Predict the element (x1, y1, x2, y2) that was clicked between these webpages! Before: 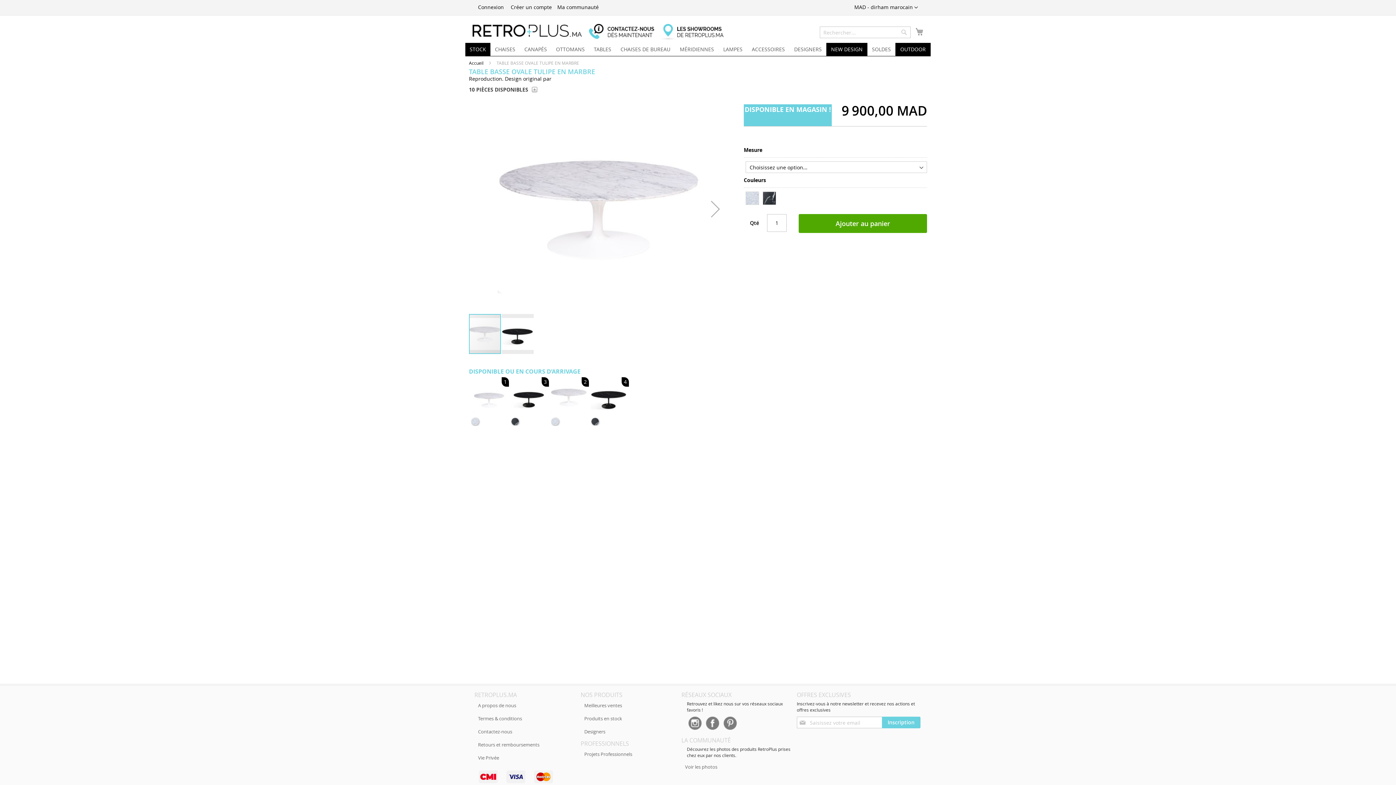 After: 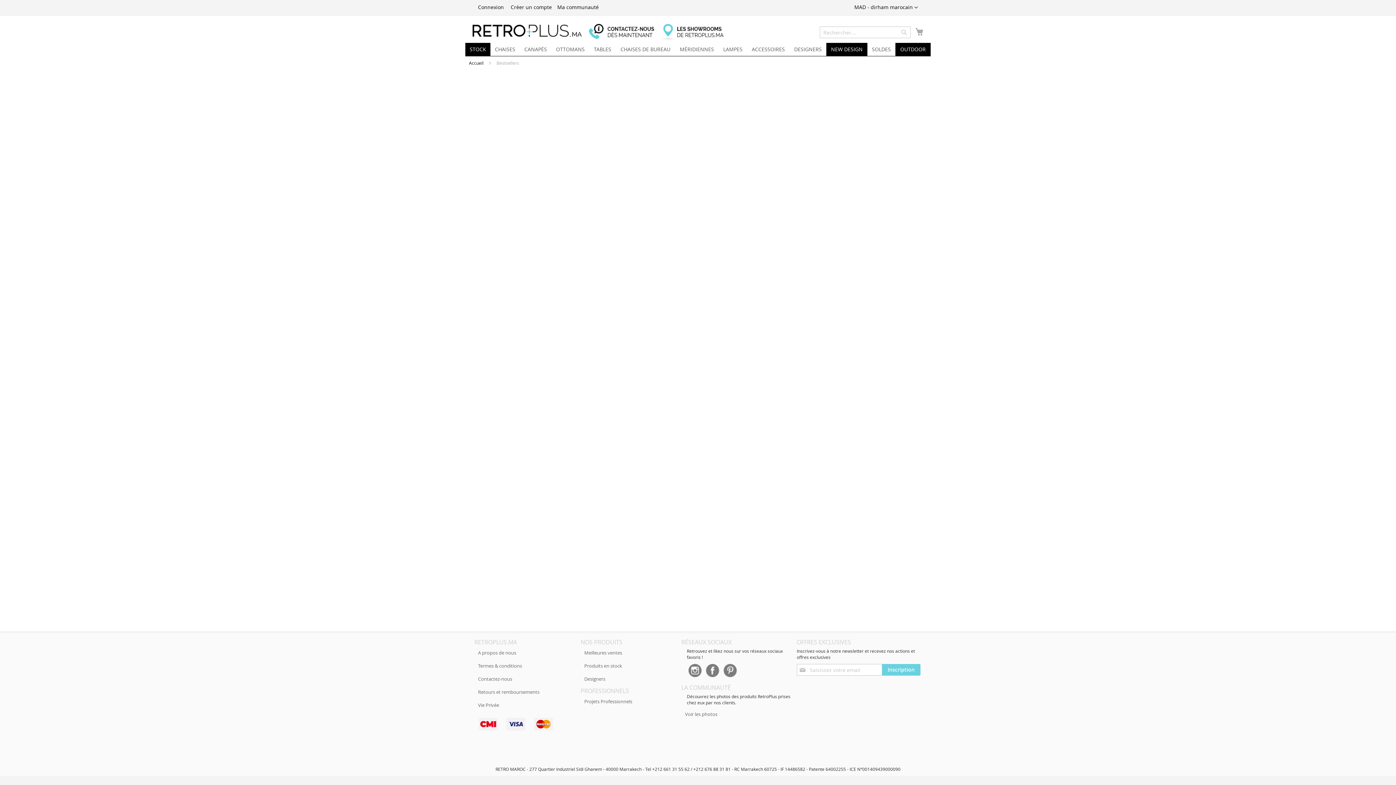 Action: bbox: (584, 655, 622, 662) label: Meilleures ventes